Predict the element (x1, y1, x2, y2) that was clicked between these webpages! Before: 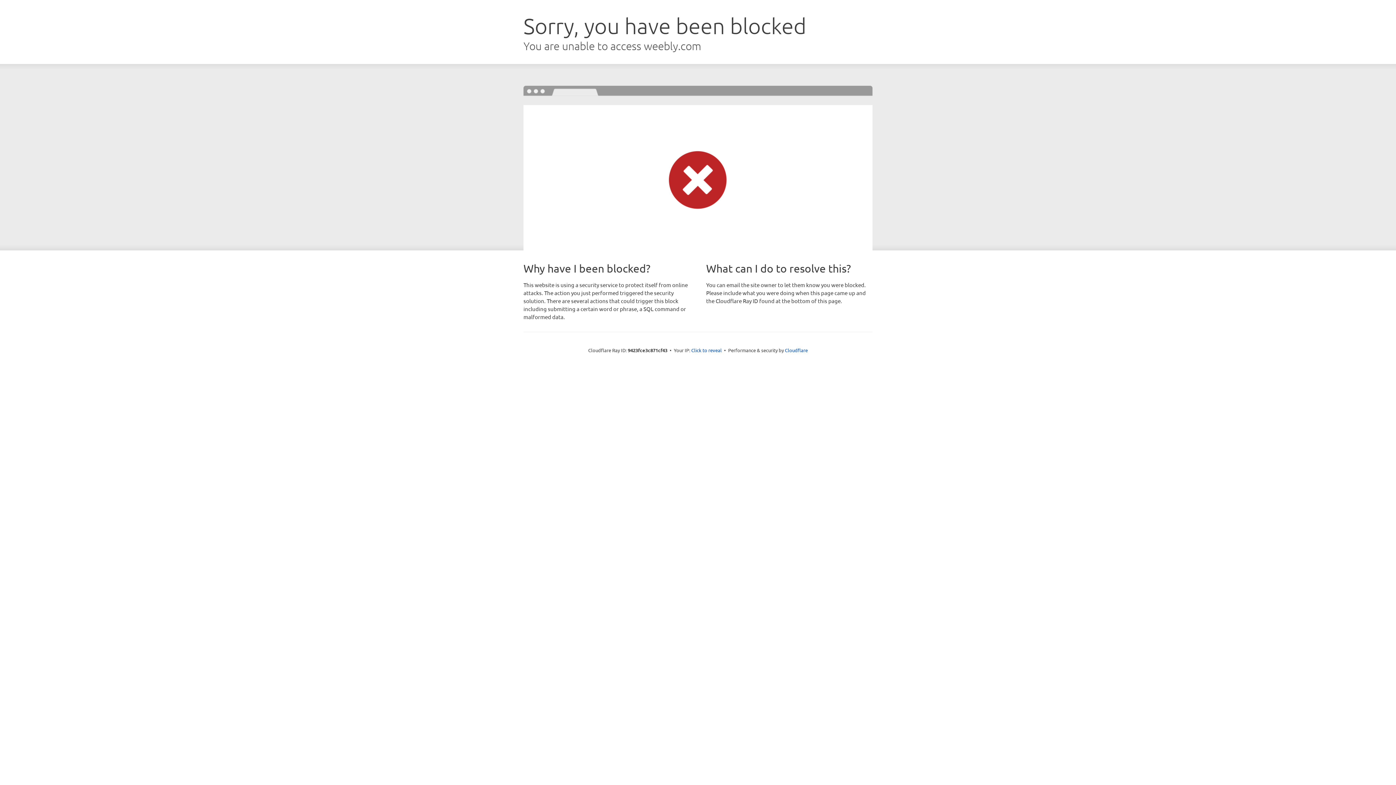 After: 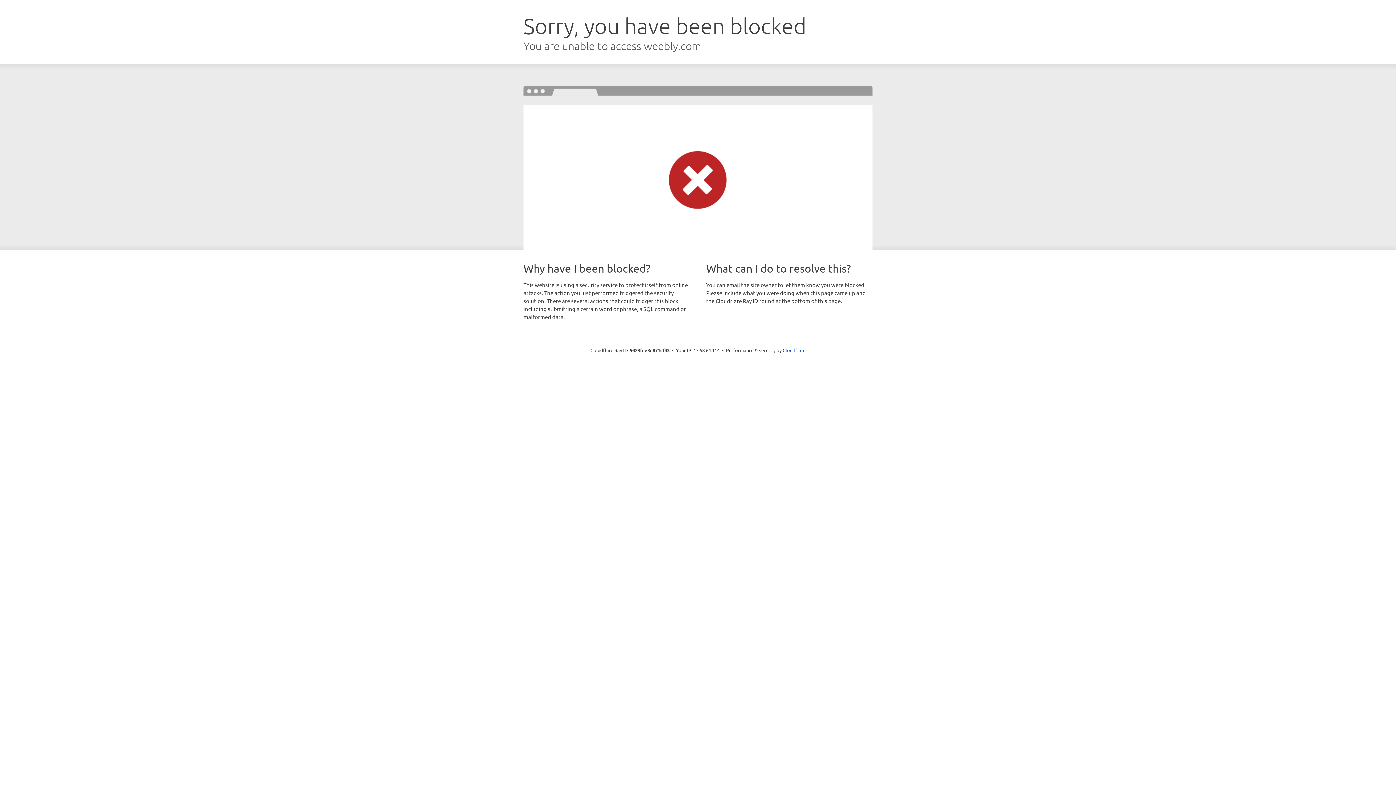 Action: bbox: (691, 346, 722, 353) label: Click to reveal